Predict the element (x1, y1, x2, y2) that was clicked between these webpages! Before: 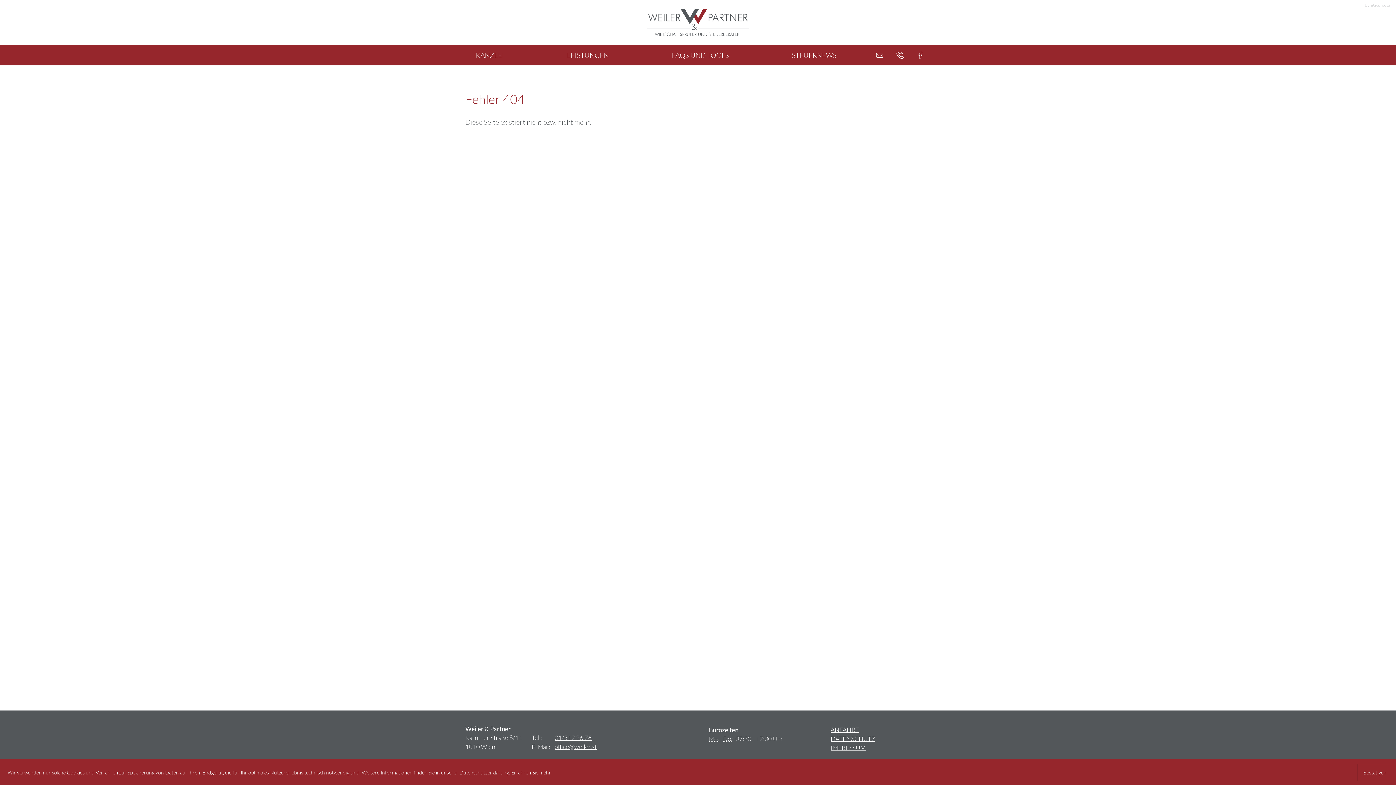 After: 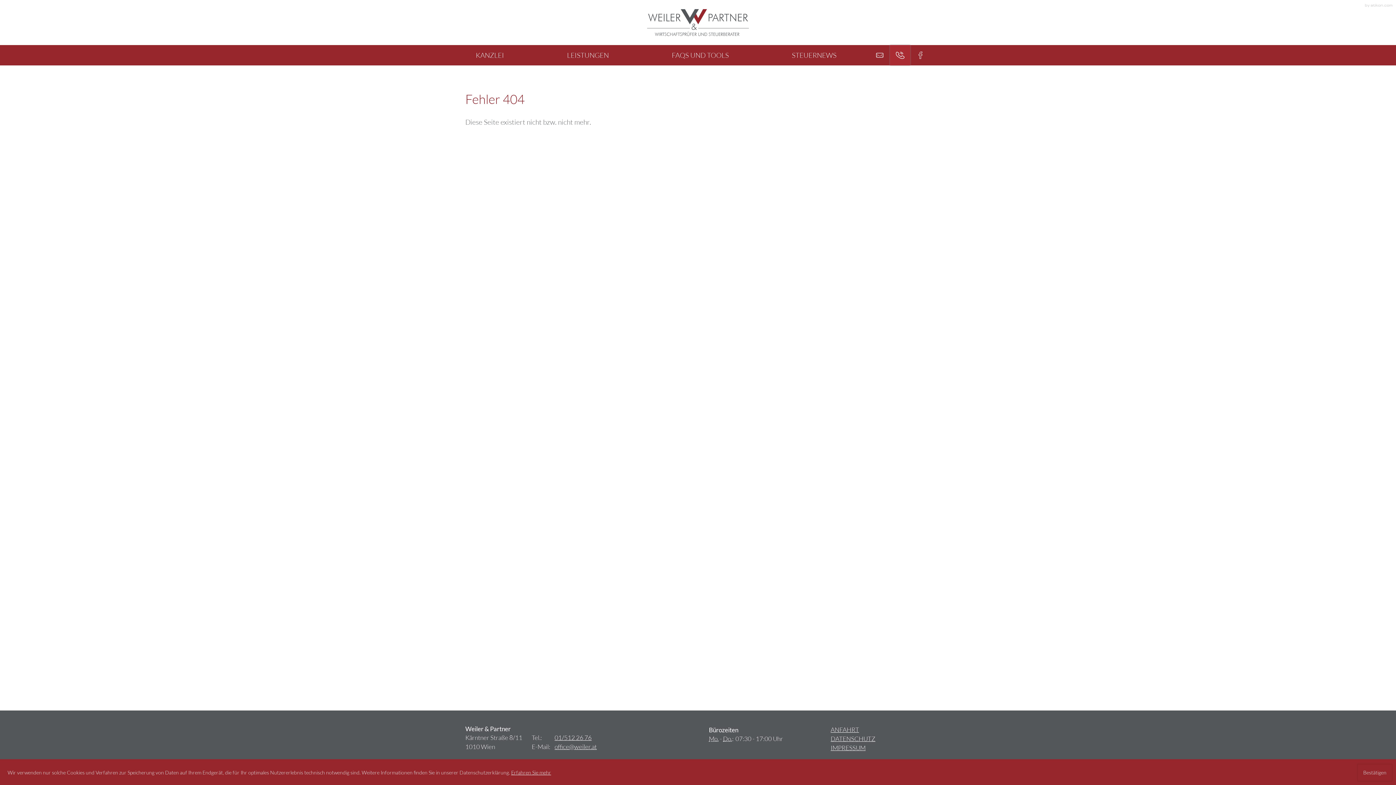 Action: label: 01/512 26 76 bbox: (890, 45, 910, 65)